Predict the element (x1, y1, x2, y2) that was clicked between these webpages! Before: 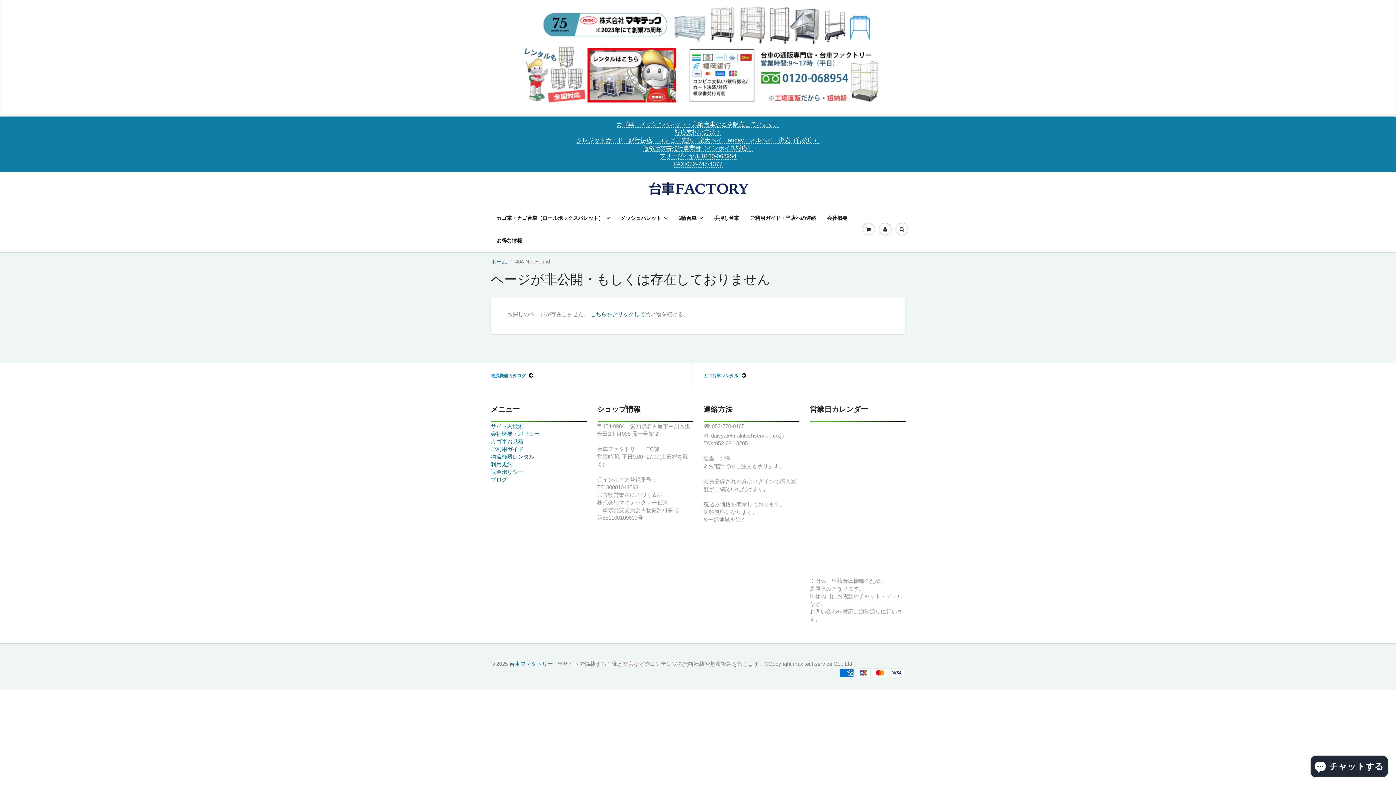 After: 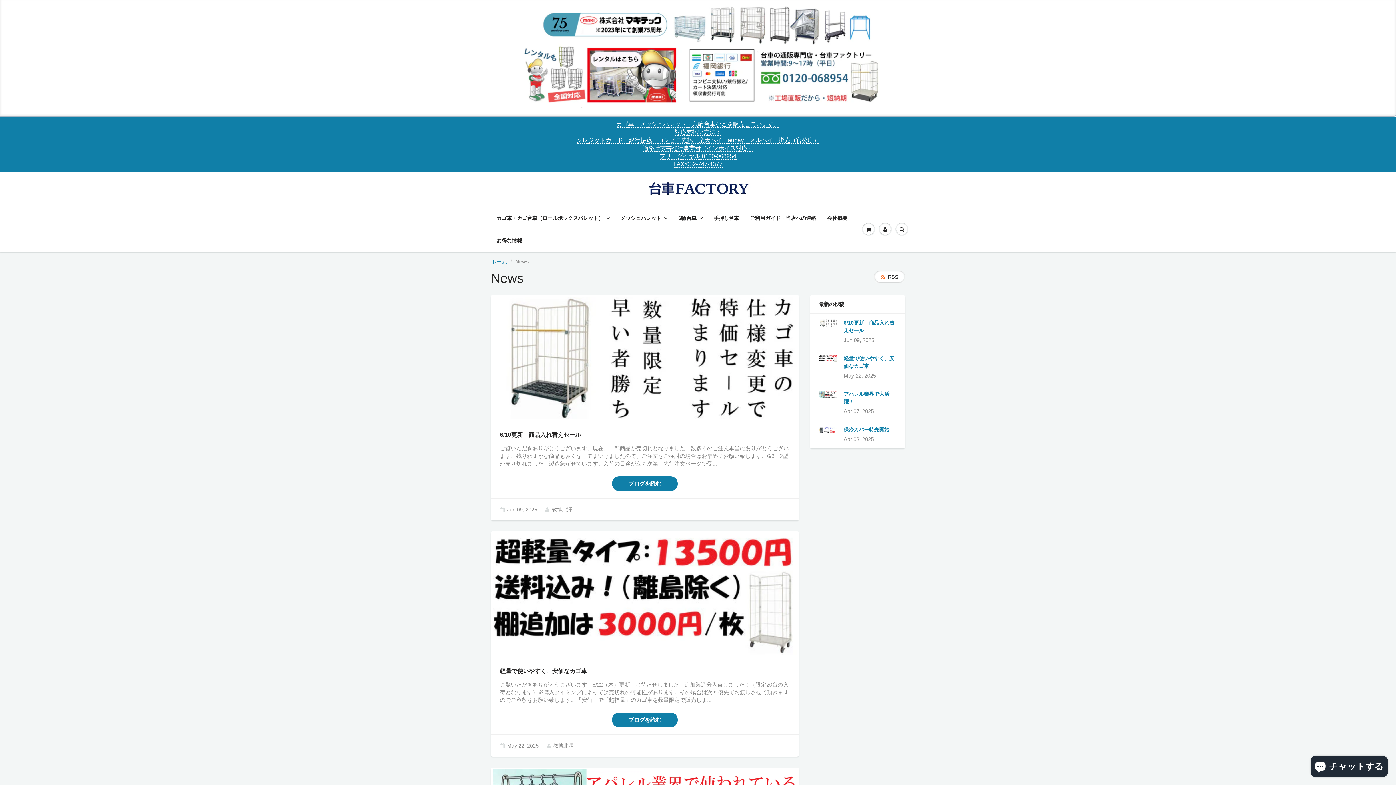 Action: label: ブログ bbox: (490, 476, 507, 482)